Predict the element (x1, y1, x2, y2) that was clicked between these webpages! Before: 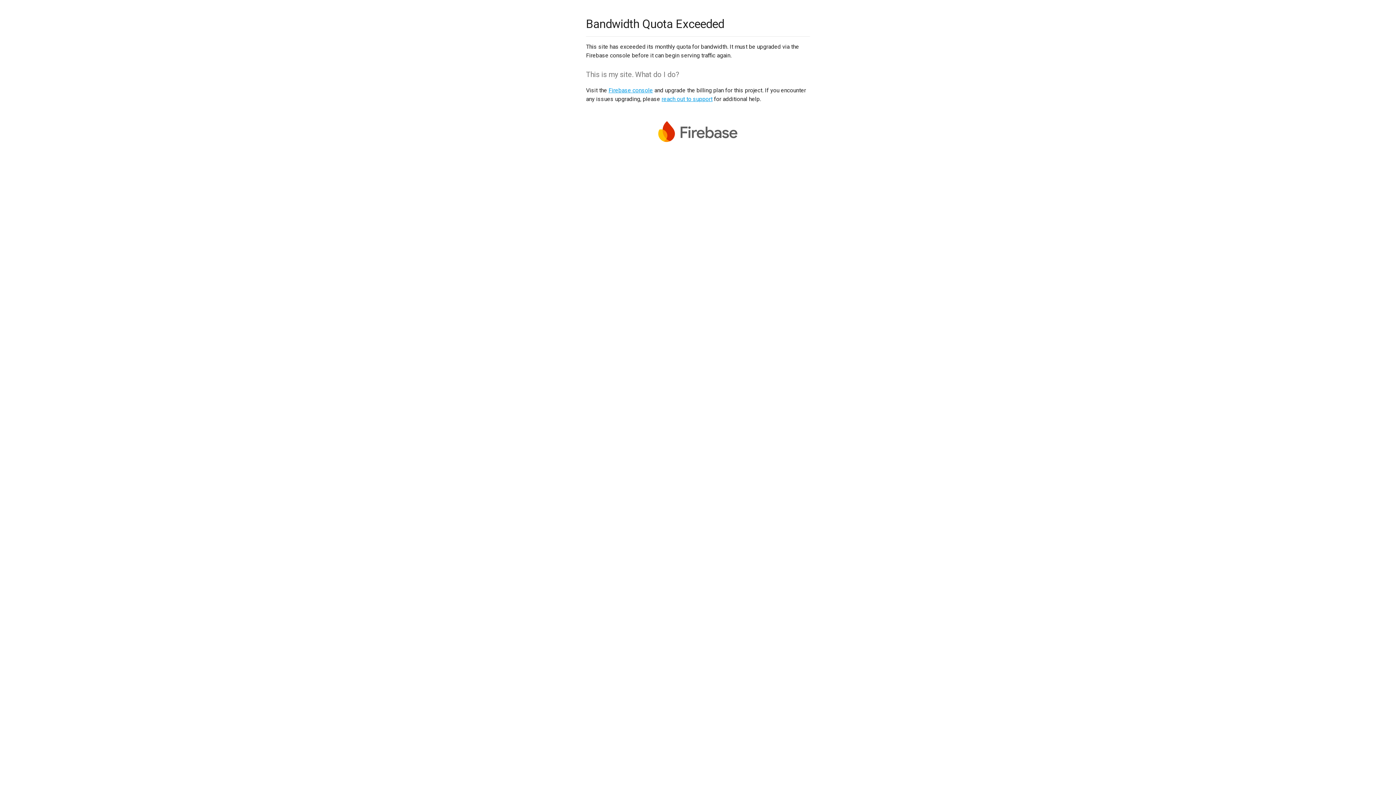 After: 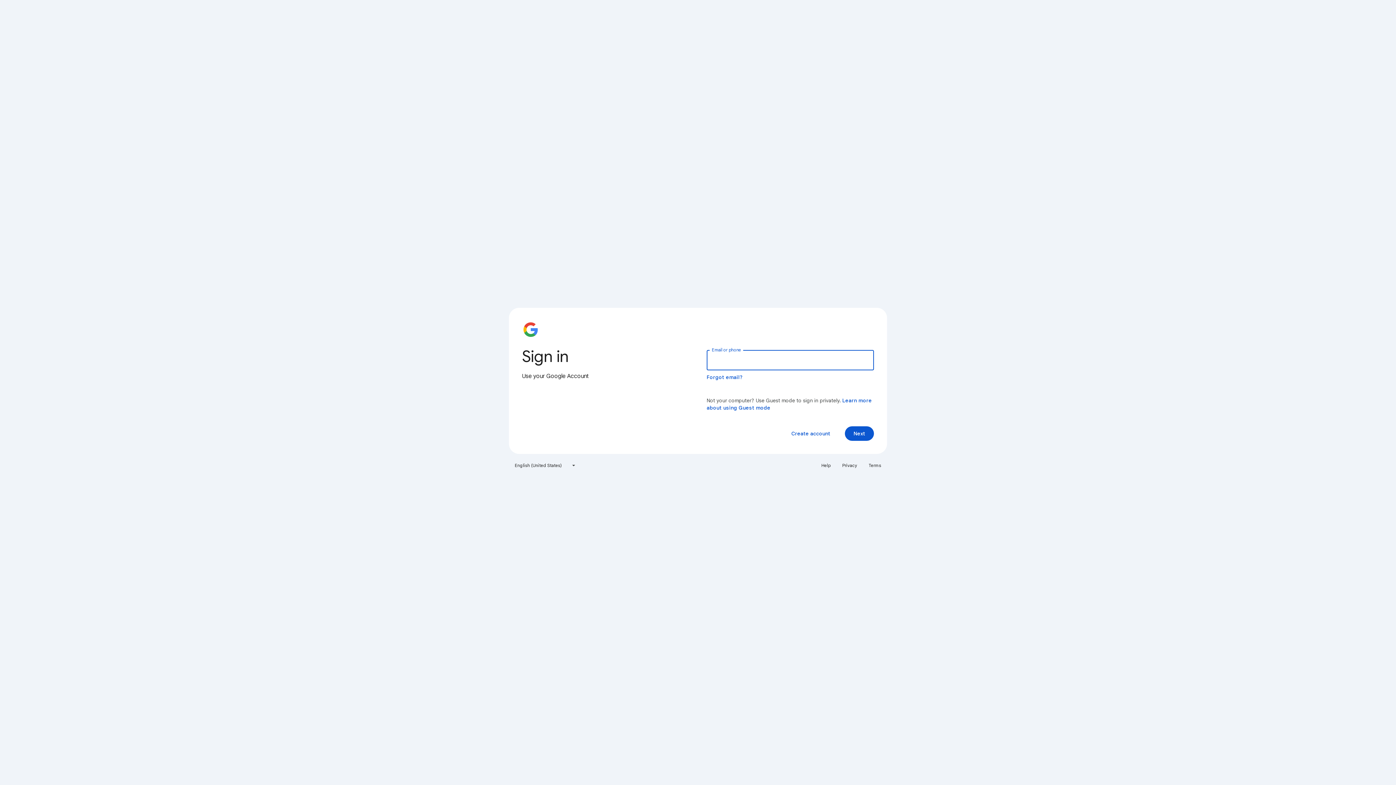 Action: bbox: (608, 86, 653, 93) label: Firebase console